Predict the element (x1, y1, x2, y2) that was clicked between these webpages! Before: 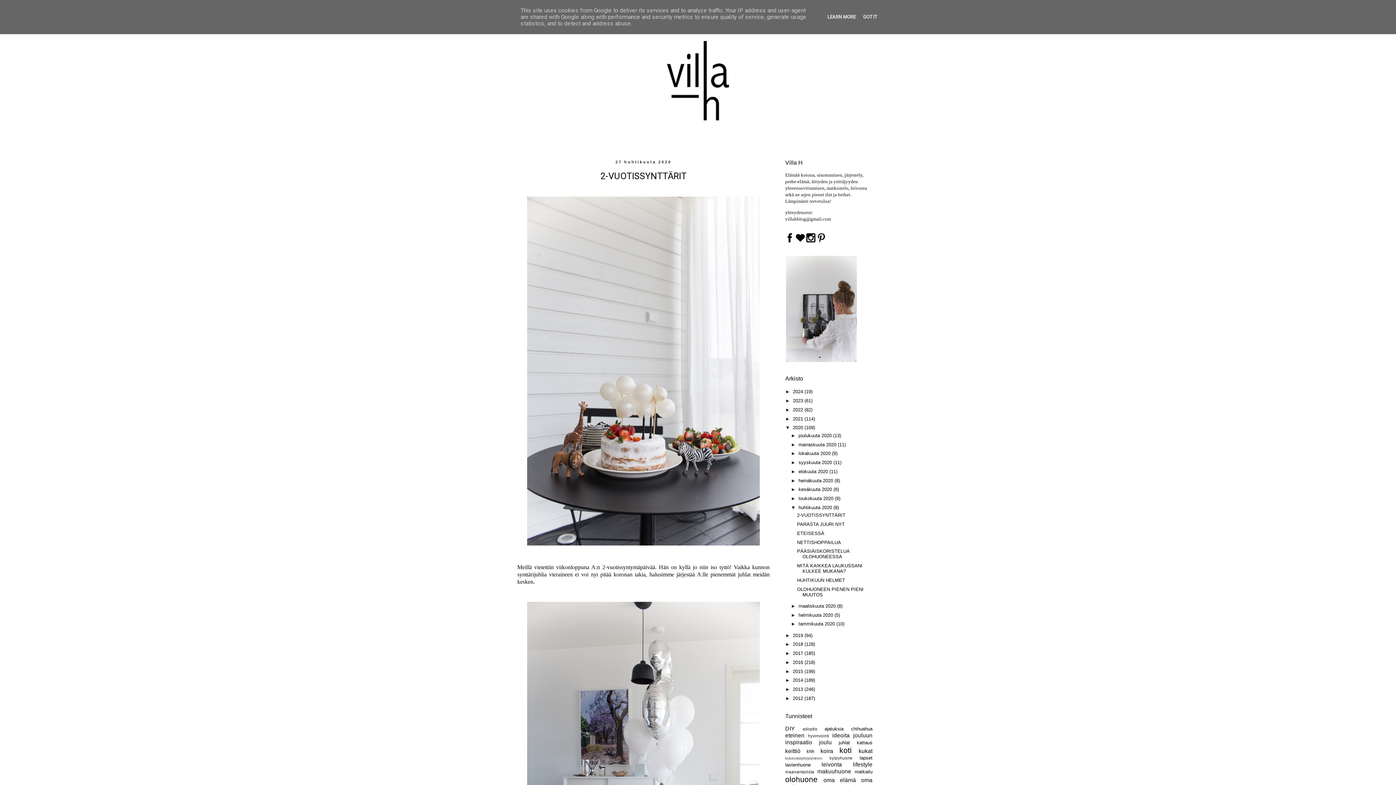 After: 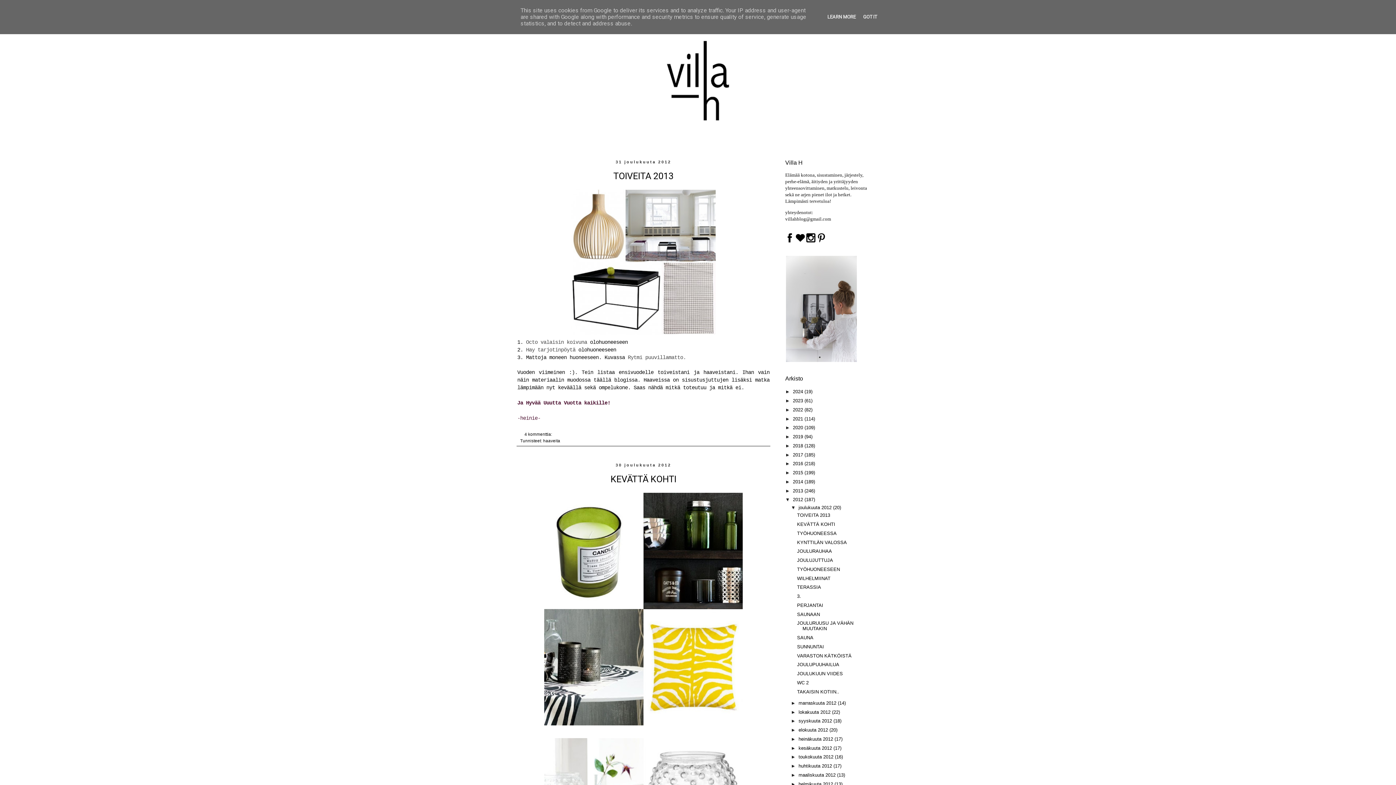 Action: bbox: (793, 695, 804, 701) label: 2012 